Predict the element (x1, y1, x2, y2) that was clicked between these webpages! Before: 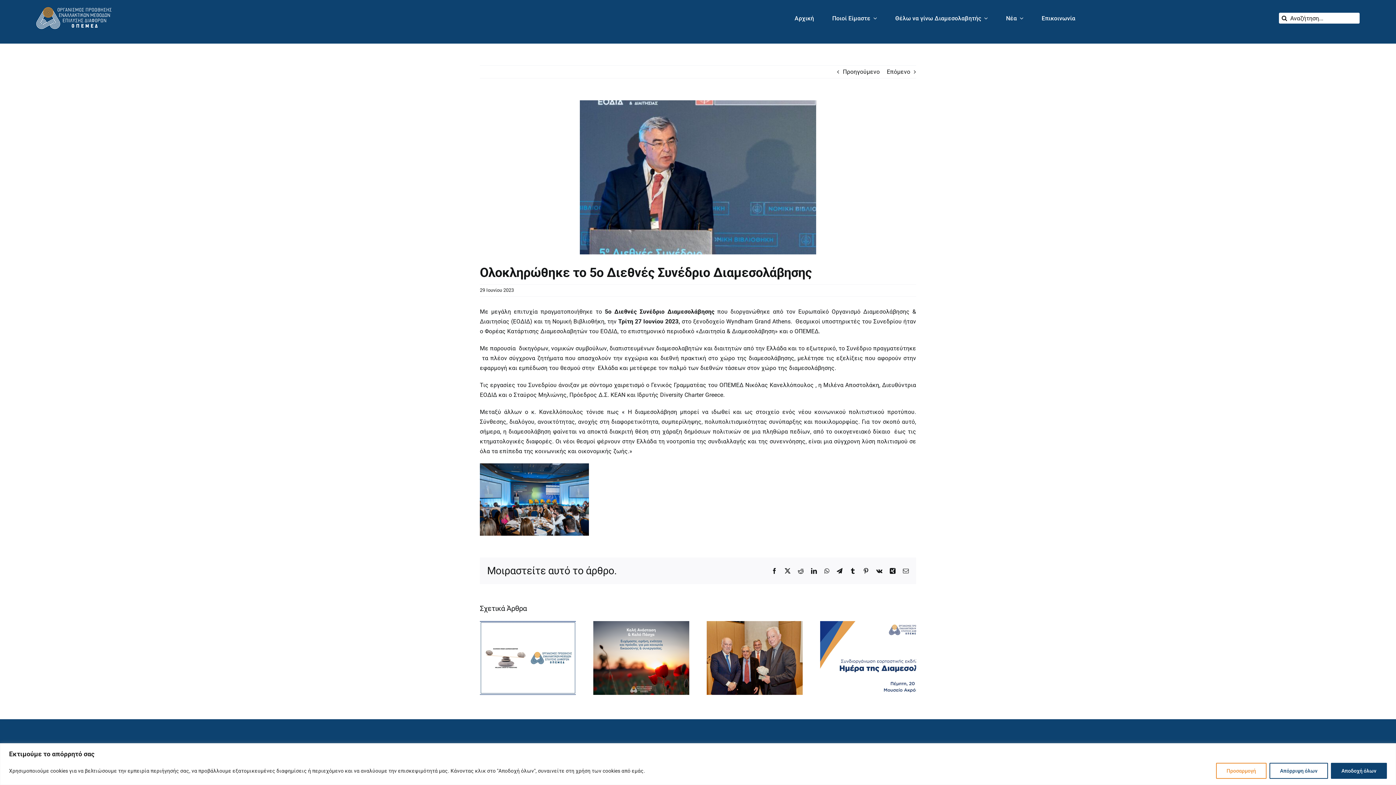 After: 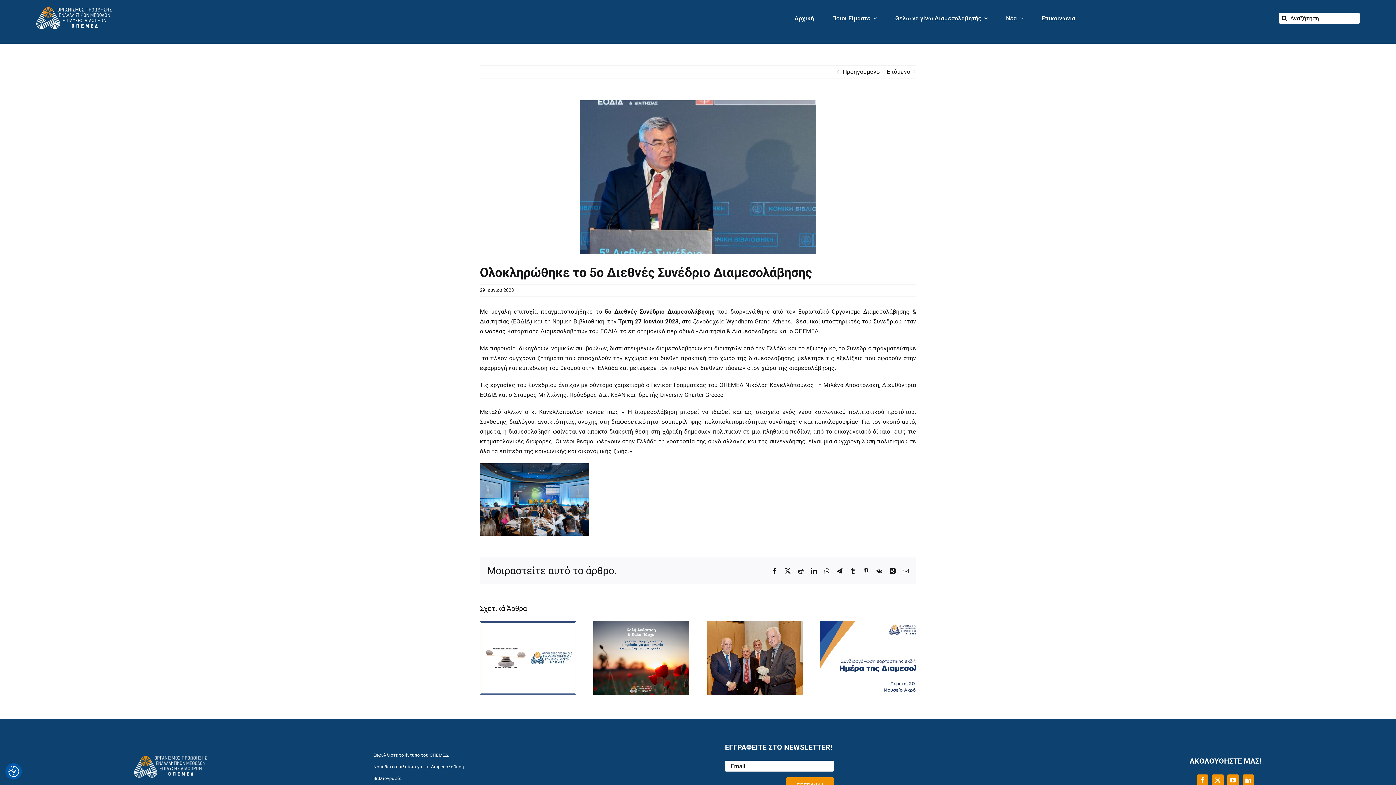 Action: bbox: (1269, 763, 1328, 779) label: Απόρριψη όλων